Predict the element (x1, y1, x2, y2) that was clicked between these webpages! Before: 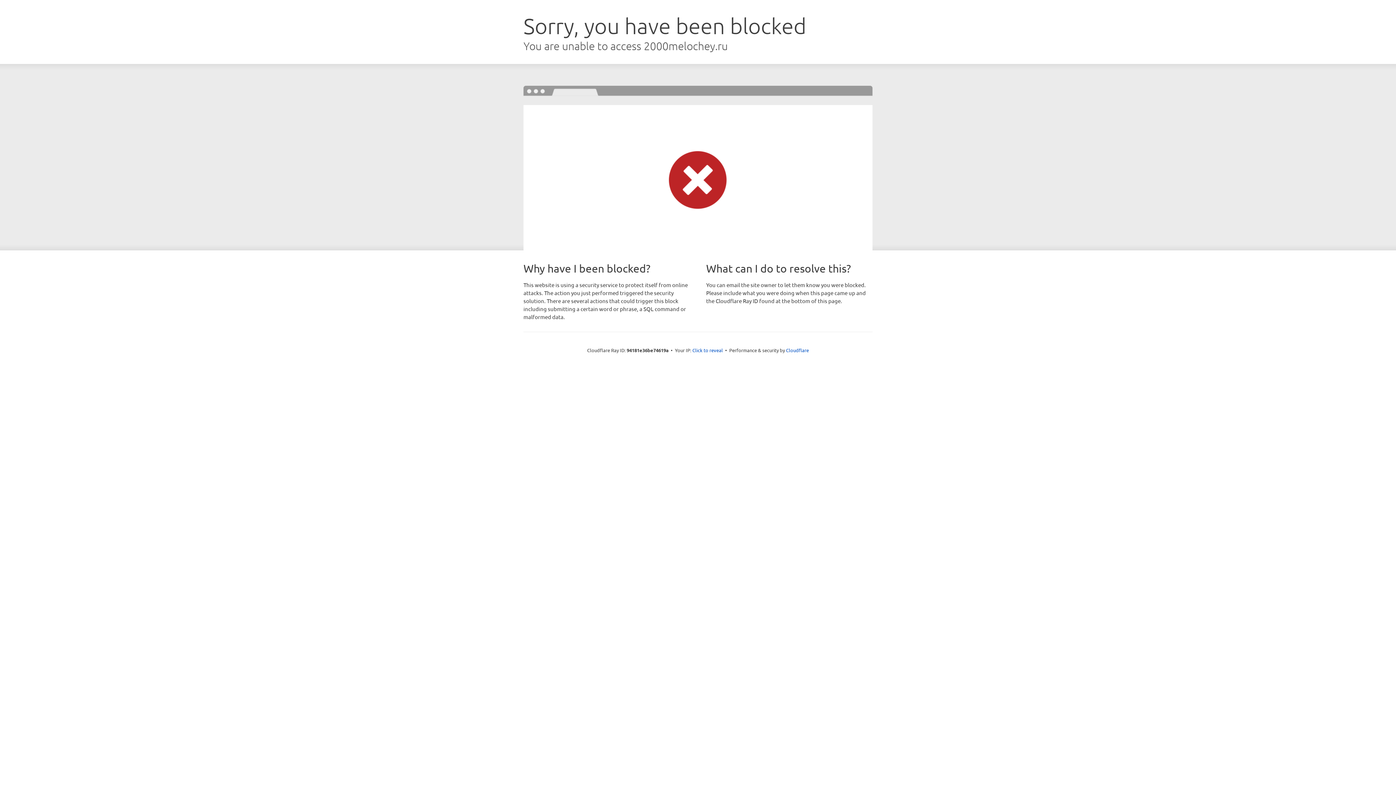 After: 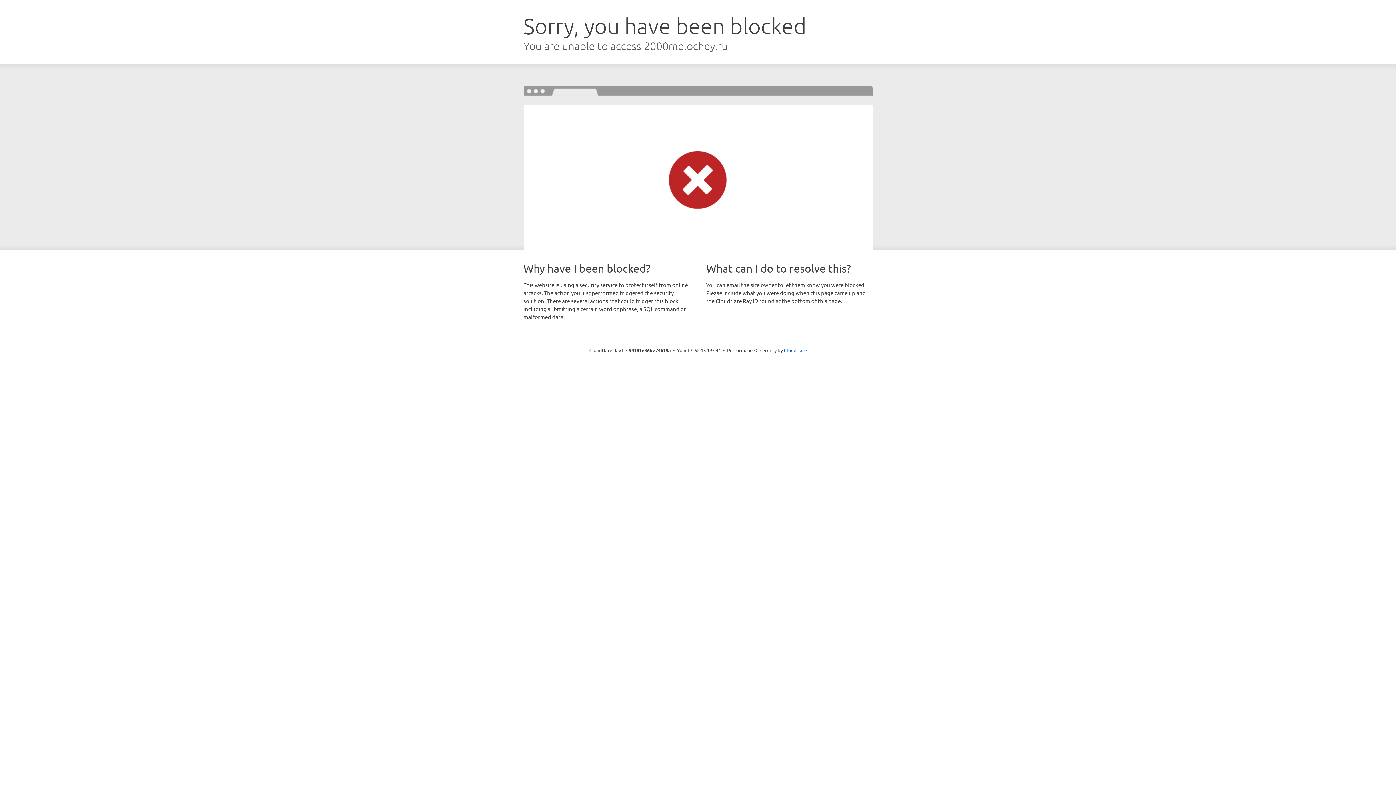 Action: label: Click to reveal bbox: (692, 346, 723, 353)